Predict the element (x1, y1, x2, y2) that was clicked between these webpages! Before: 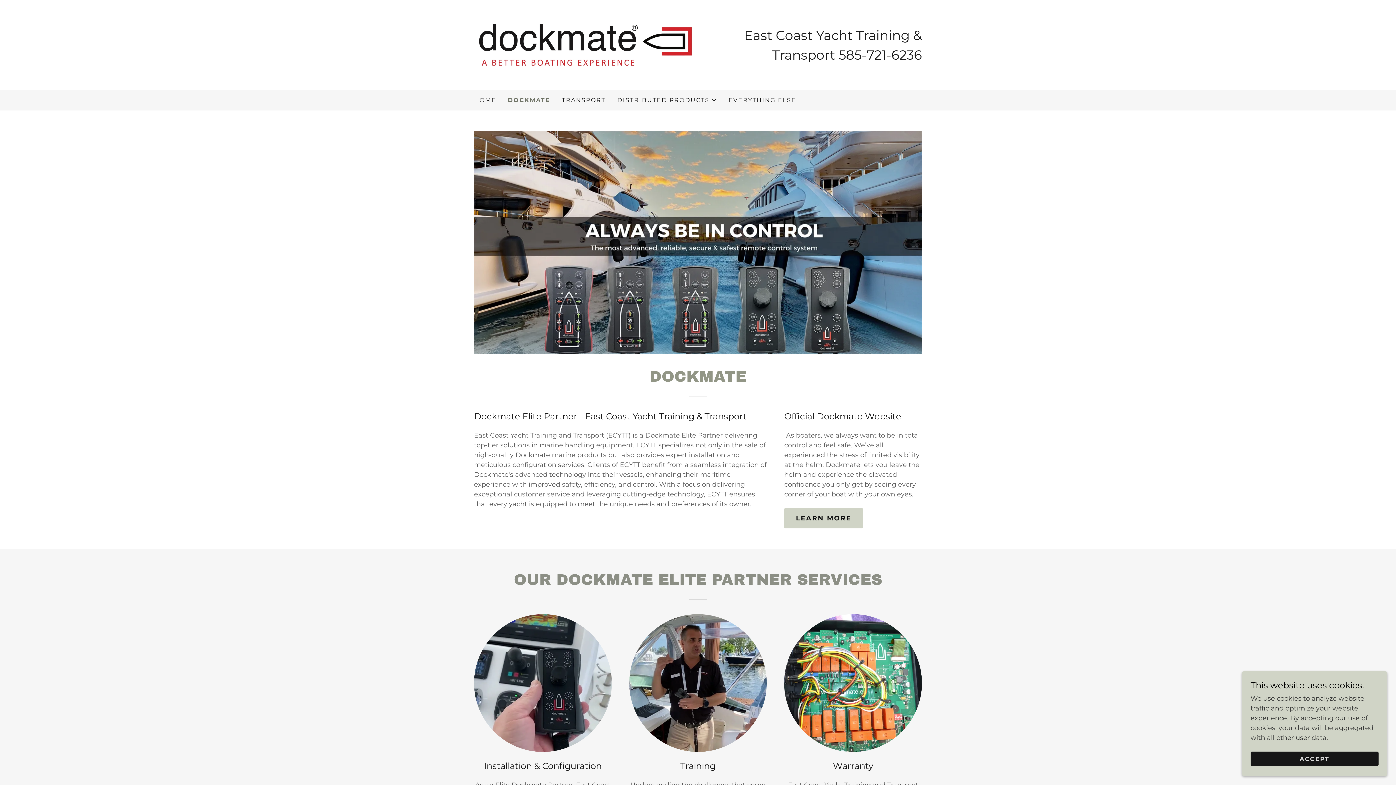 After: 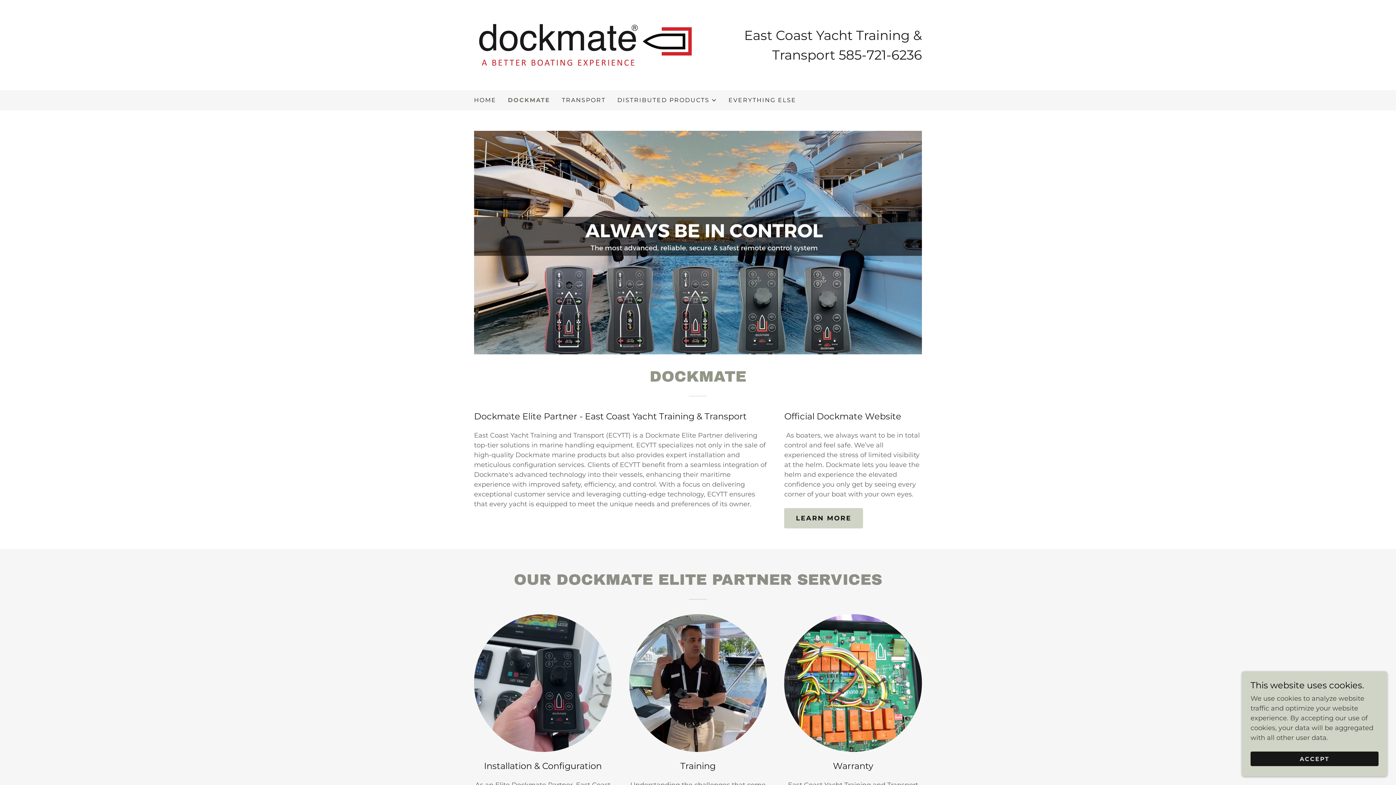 Action: bbox: (508, 96, 550, 104) label: DOCKMATE